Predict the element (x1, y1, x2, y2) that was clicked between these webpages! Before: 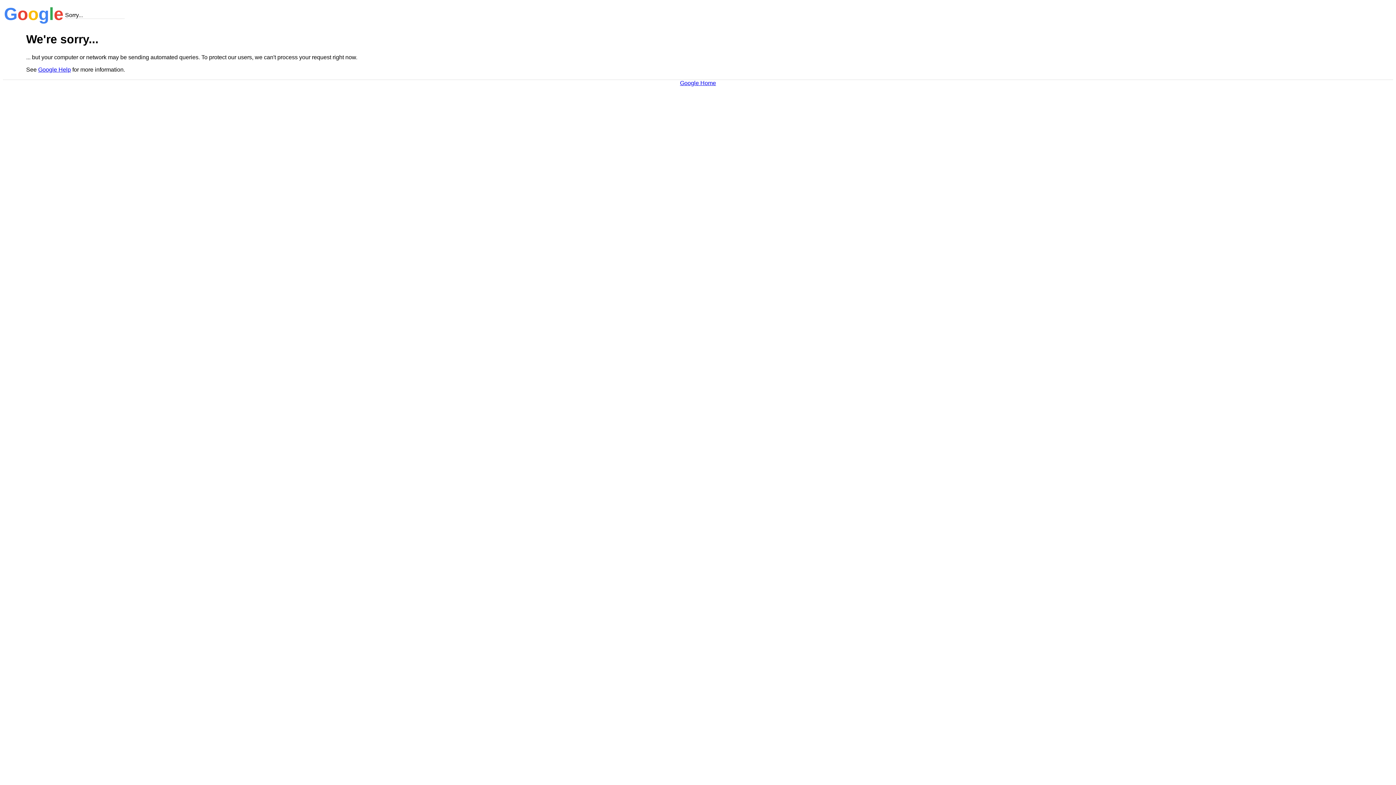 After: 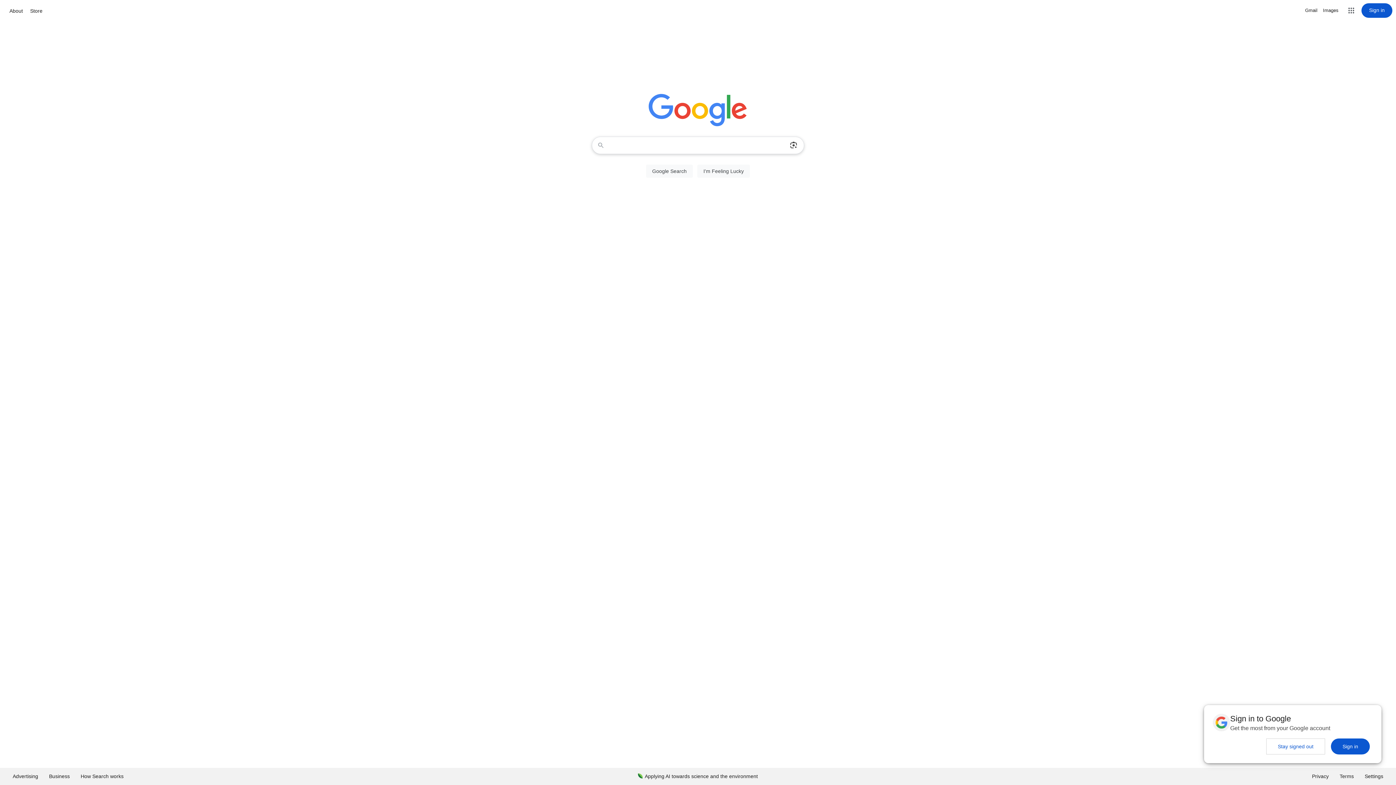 Action: label: Google Home bbox: (680, 79, 716, 86)